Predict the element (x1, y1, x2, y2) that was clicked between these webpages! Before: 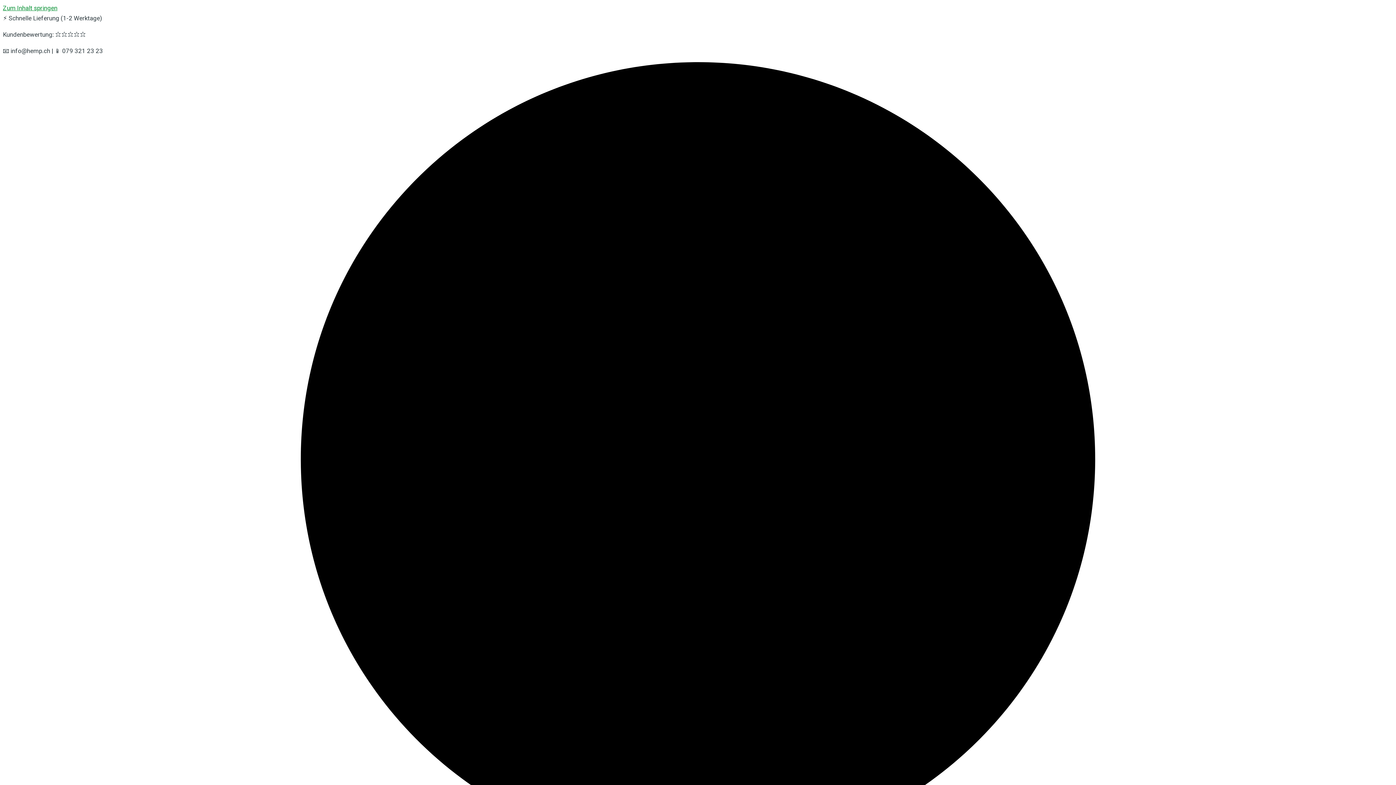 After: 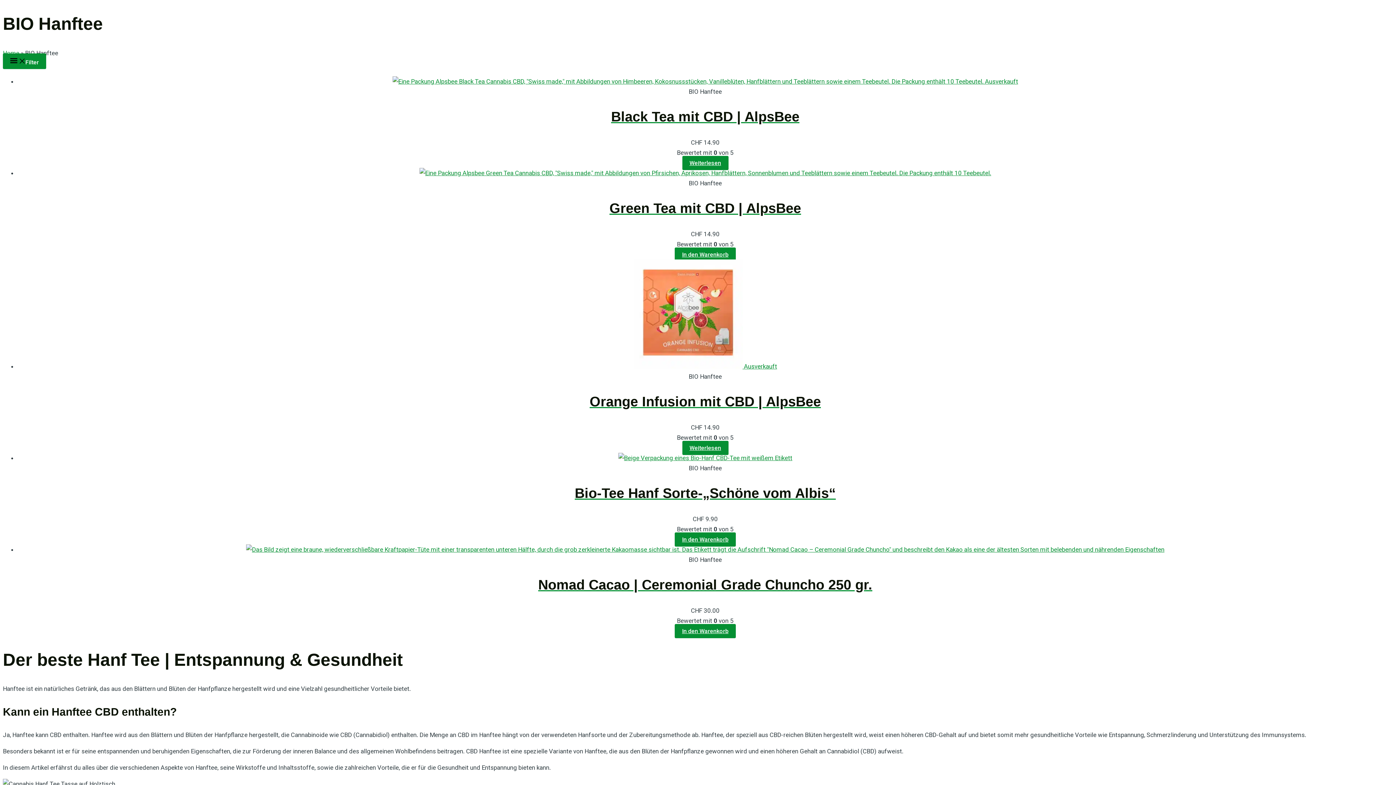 Action: bbox: (2, 4, 57, 11) label: Zum Inhalt springen